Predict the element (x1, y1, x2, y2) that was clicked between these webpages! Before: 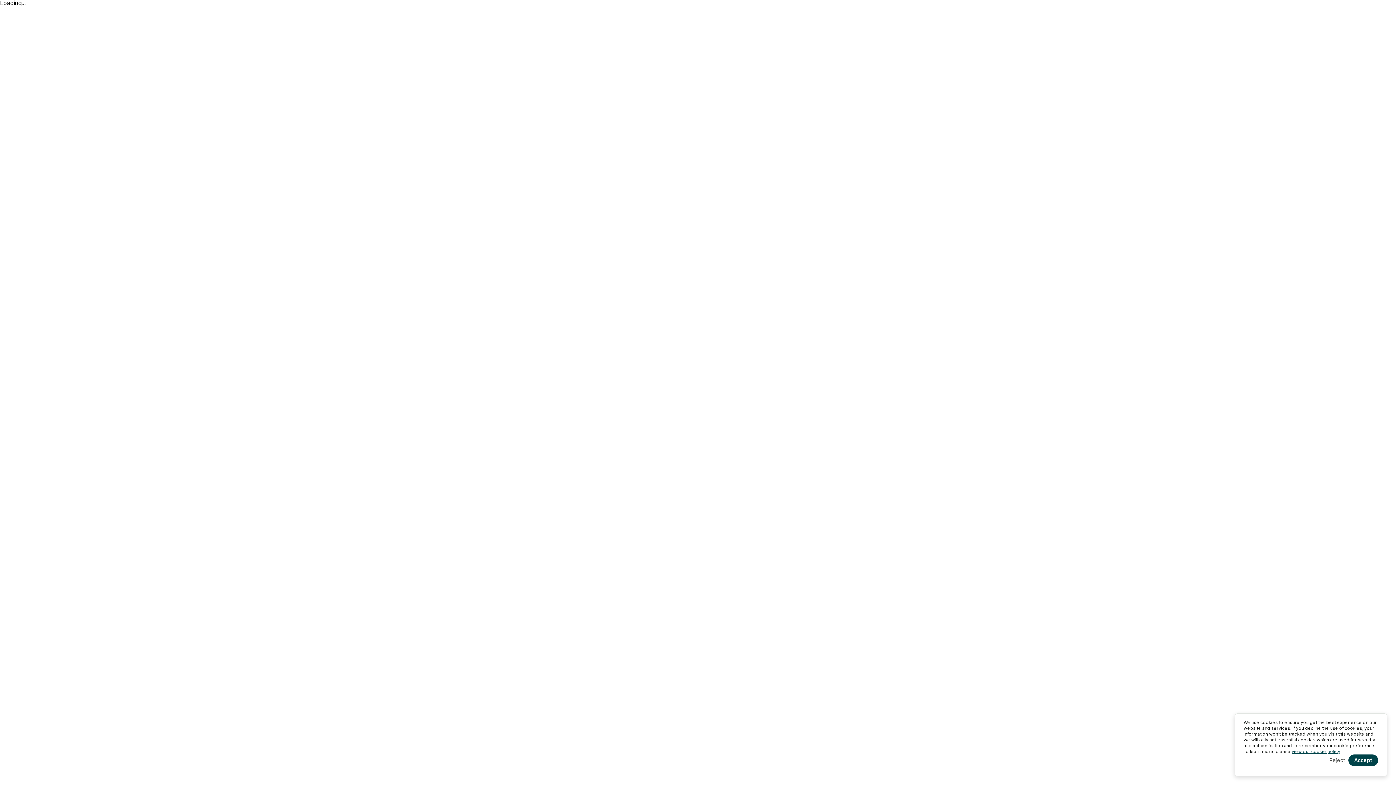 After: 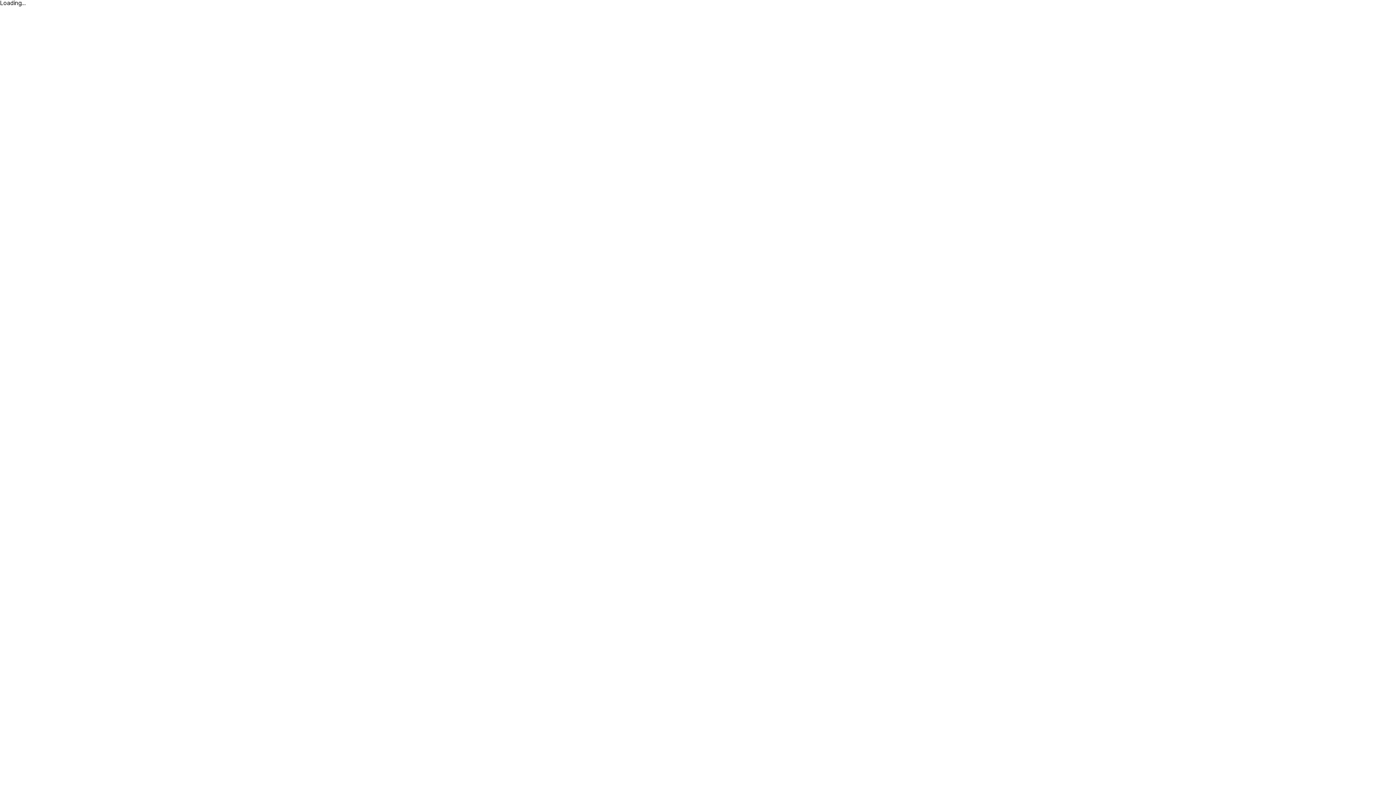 Action: bbox: (1348, 754, 1378, 766) label: Accept